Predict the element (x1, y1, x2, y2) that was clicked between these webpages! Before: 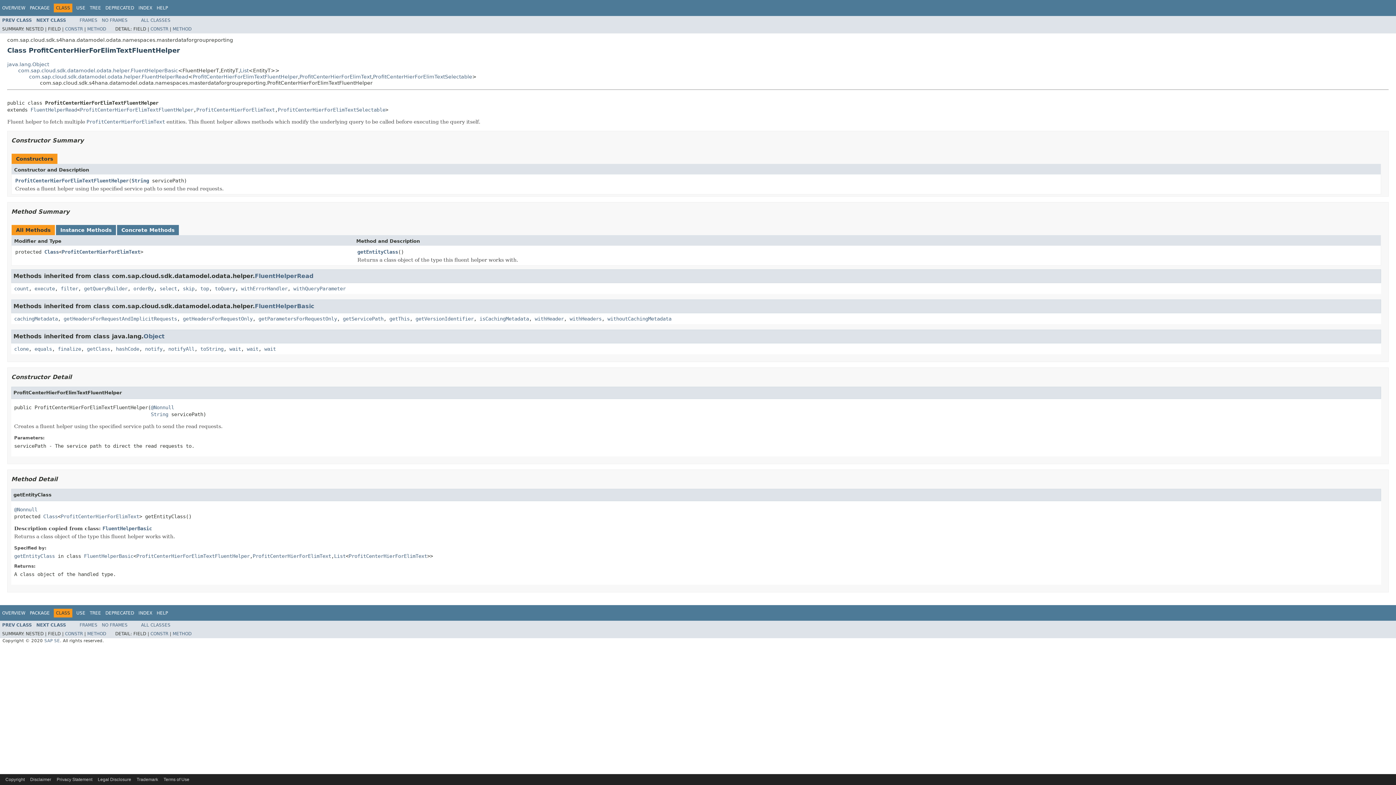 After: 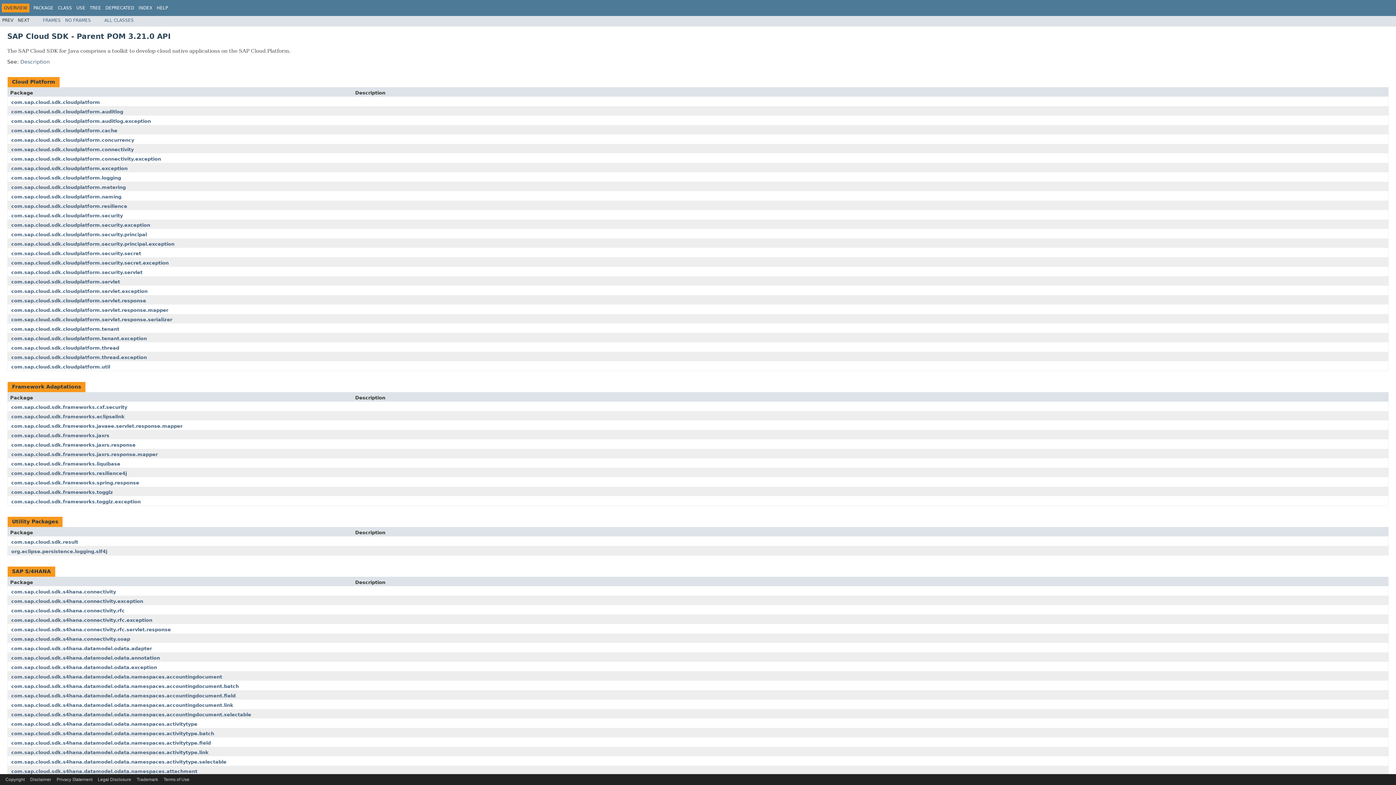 Action: label: OVERVIEW bbox: (2, 5, 25, 10)